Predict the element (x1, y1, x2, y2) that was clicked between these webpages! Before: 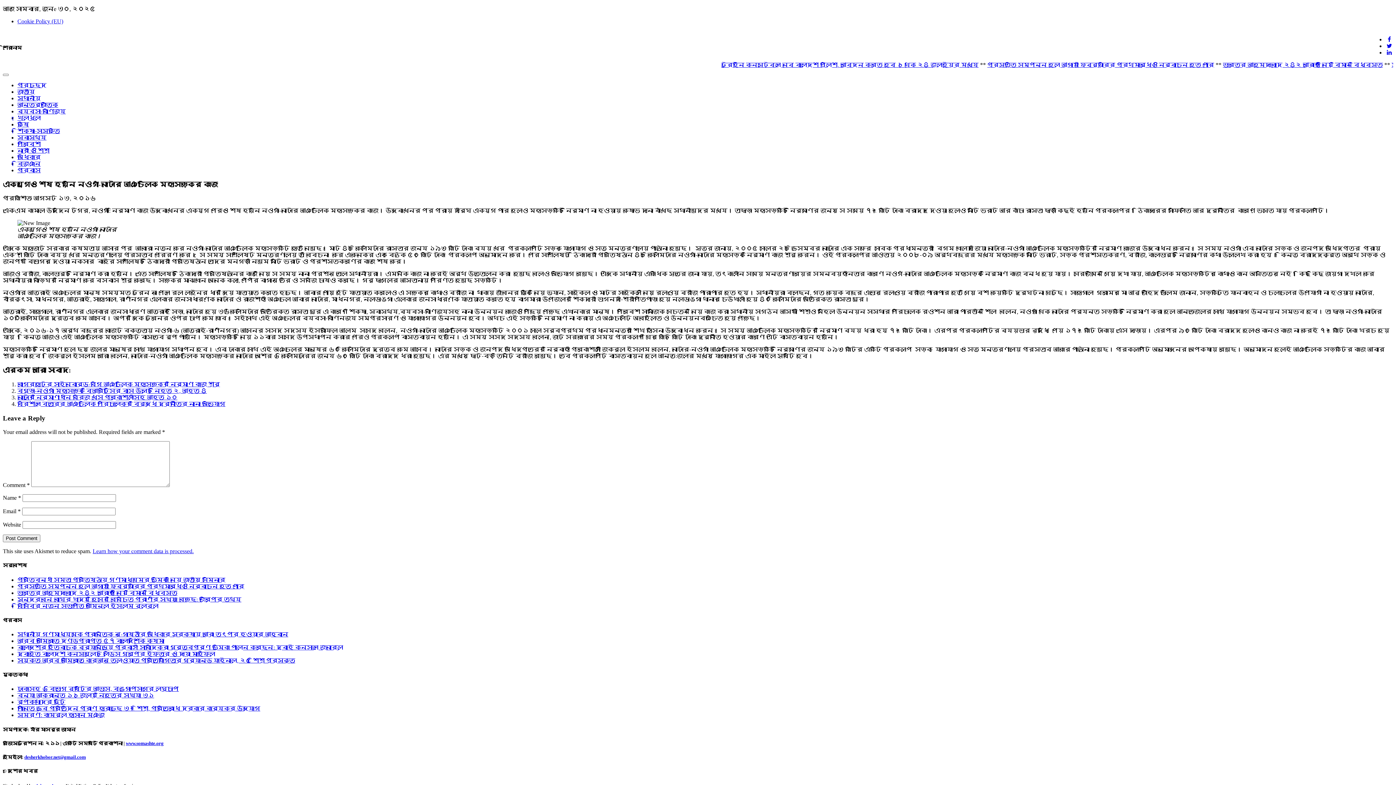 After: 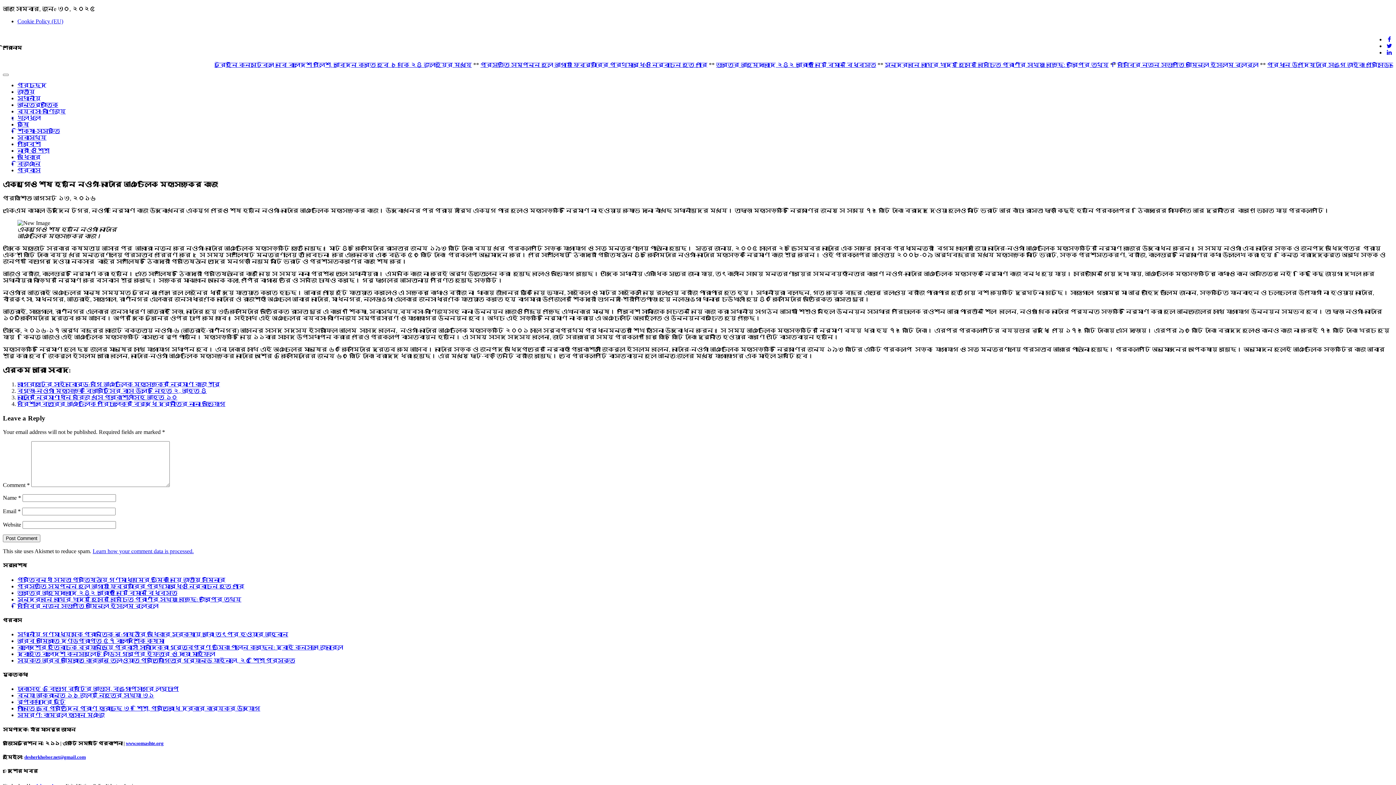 Action: label: Learn how your comment data is processed. bbox: (92, 548, 193, 554)